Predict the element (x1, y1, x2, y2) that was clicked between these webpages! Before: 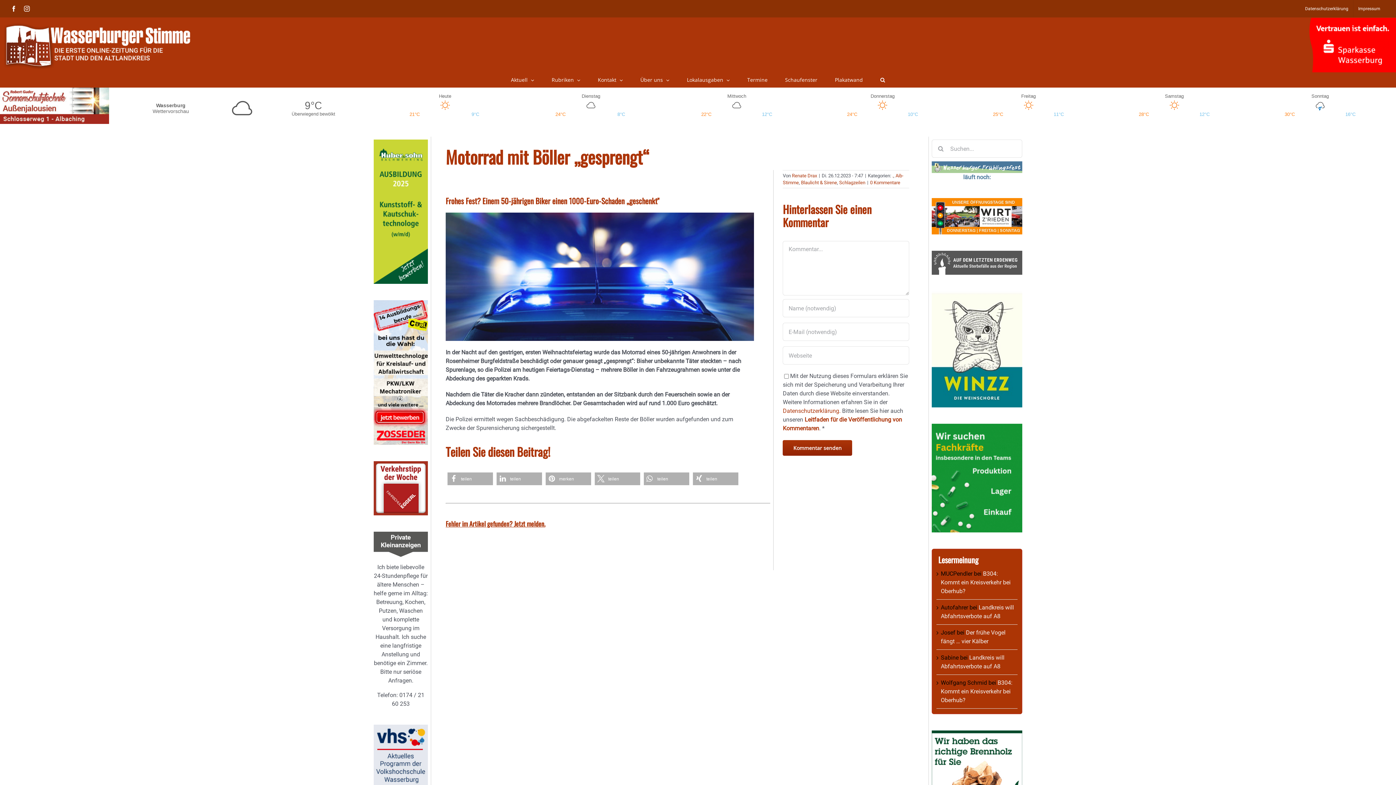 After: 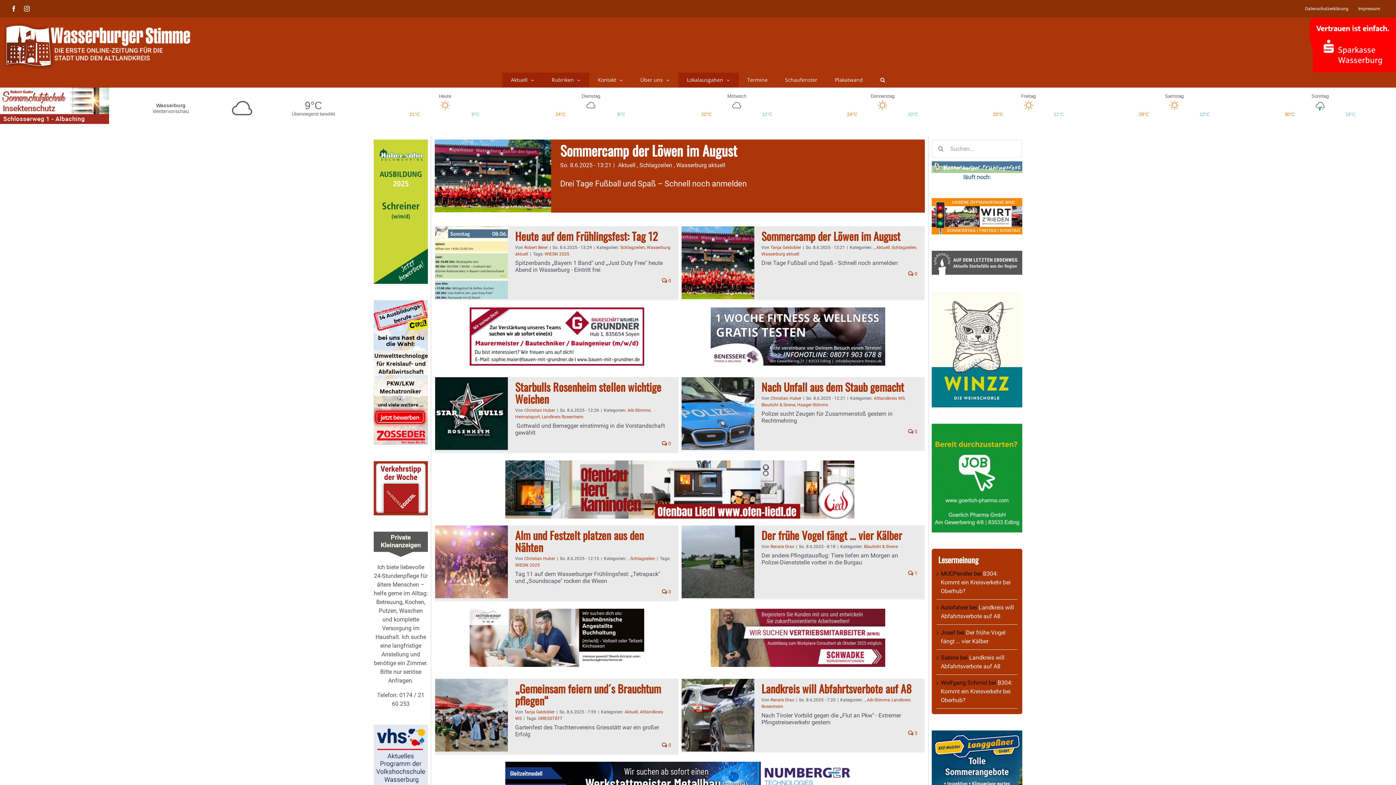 Action: label: Rubriken bbox: (543, 72, 589, 87)